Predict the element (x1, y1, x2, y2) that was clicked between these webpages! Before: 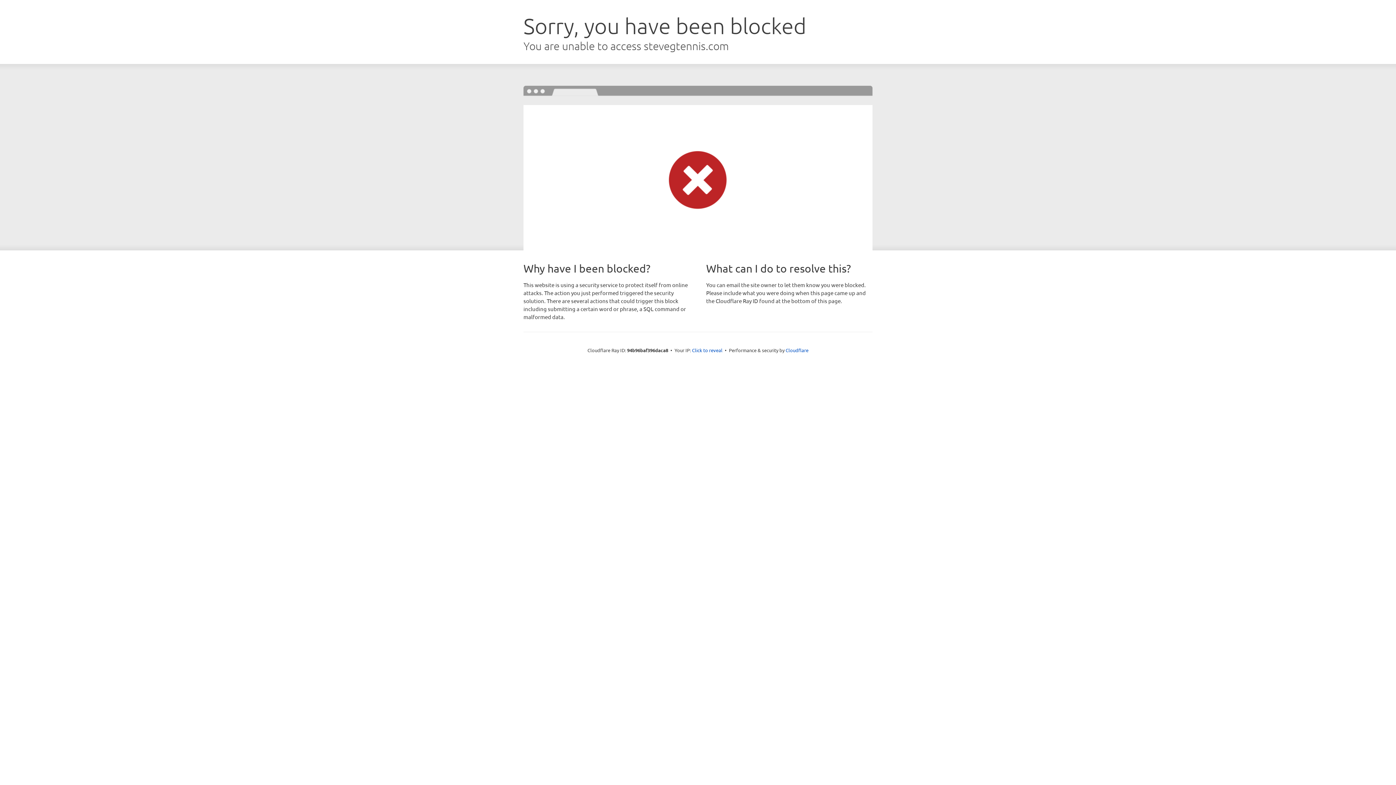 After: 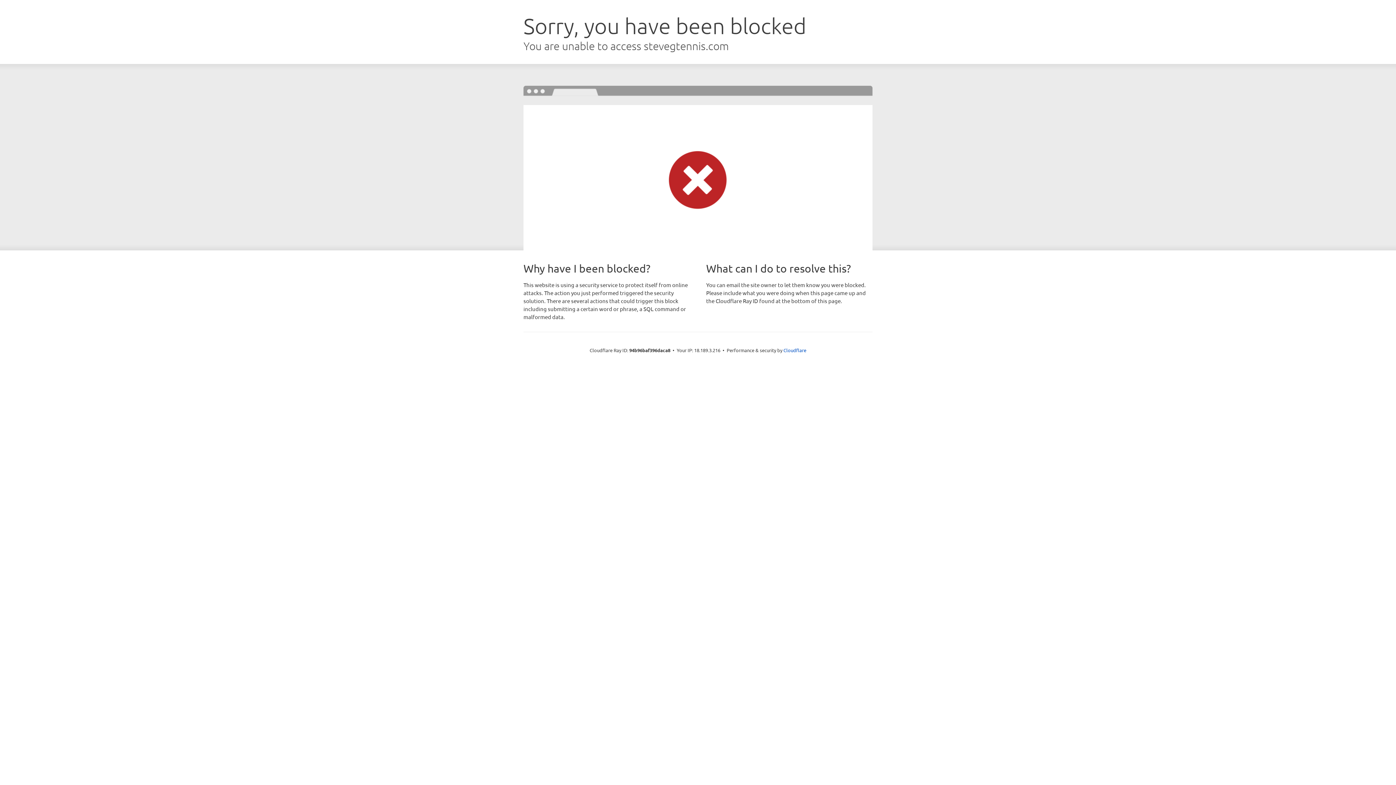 Action: bbox: (692, 346, 722, 353) label: Click to reveal